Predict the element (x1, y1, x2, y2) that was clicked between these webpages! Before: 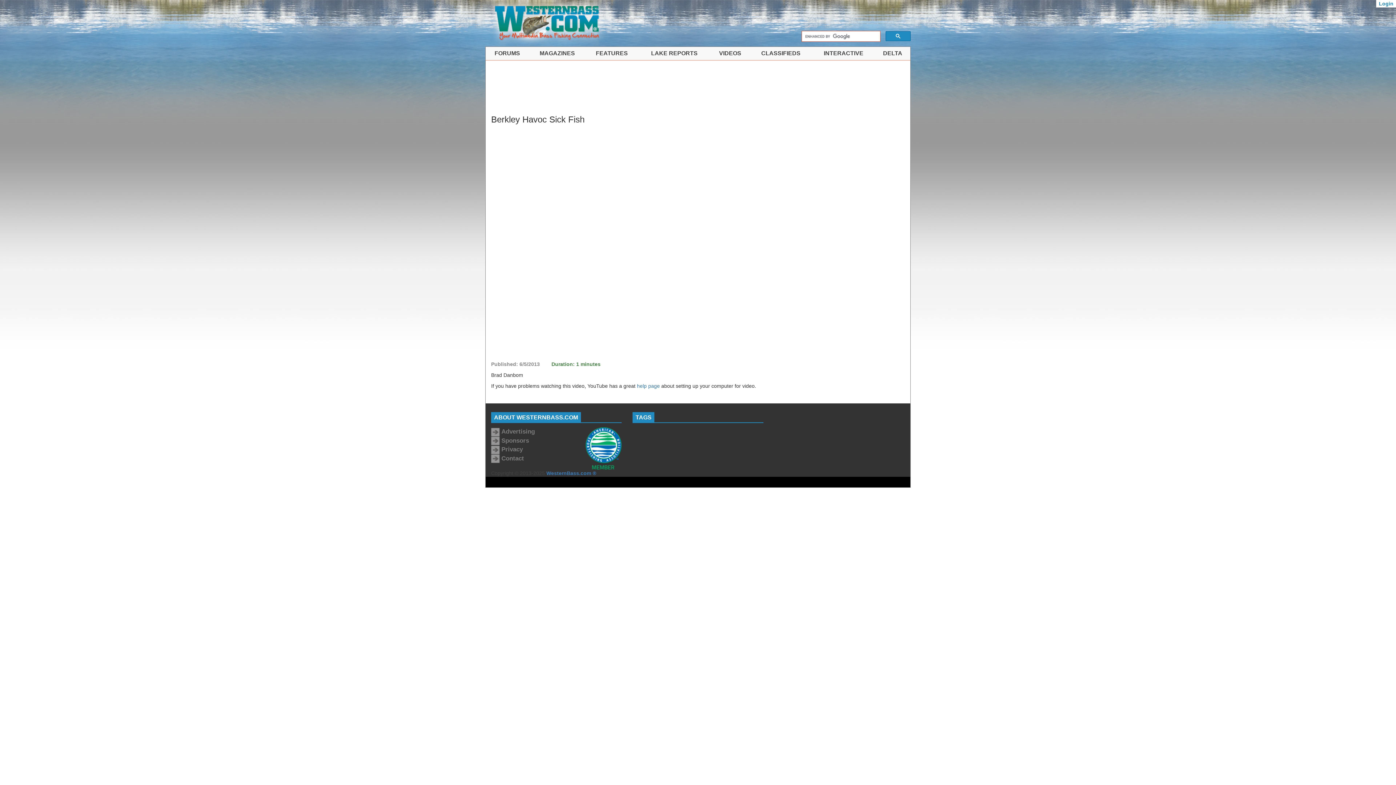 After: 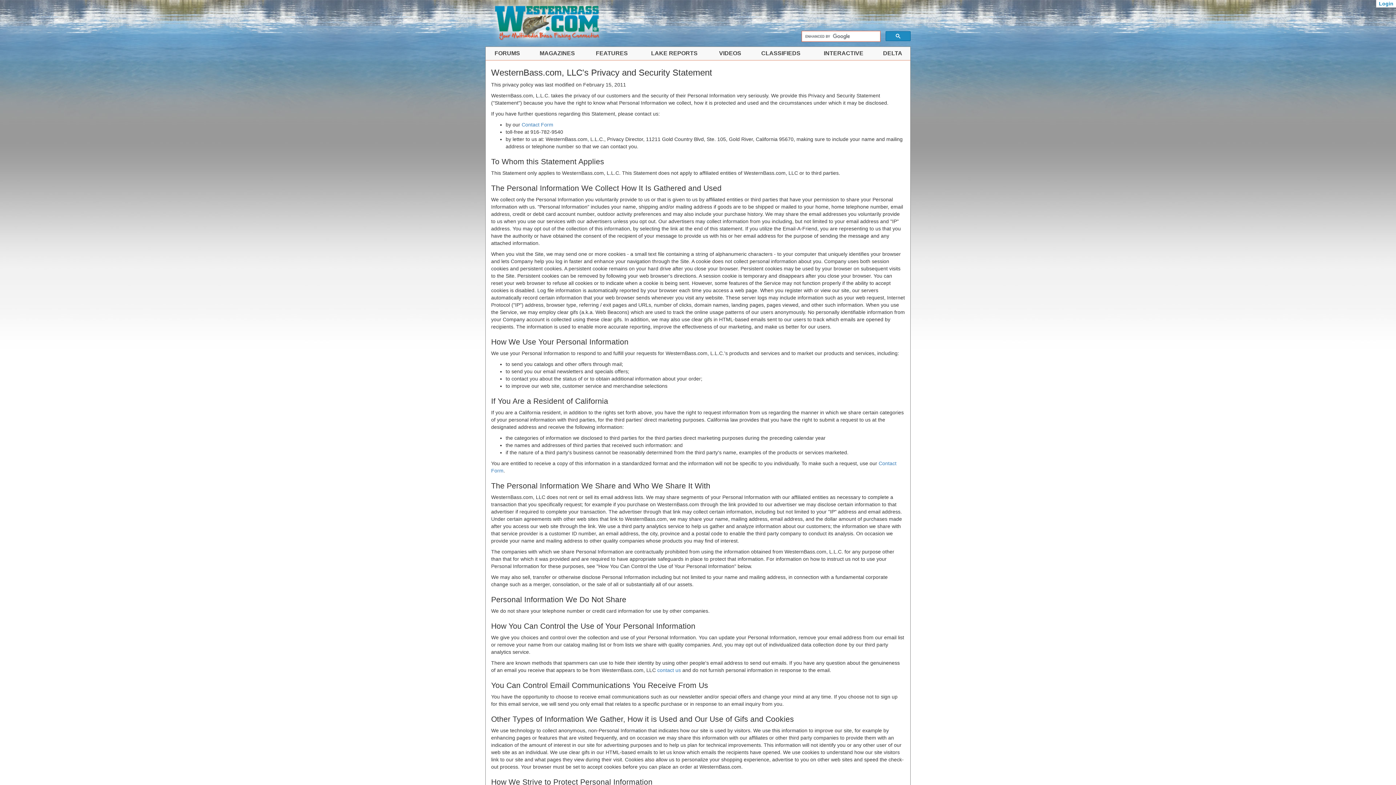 Action: label: Privacy bbox: (491, 446, 522, 453)